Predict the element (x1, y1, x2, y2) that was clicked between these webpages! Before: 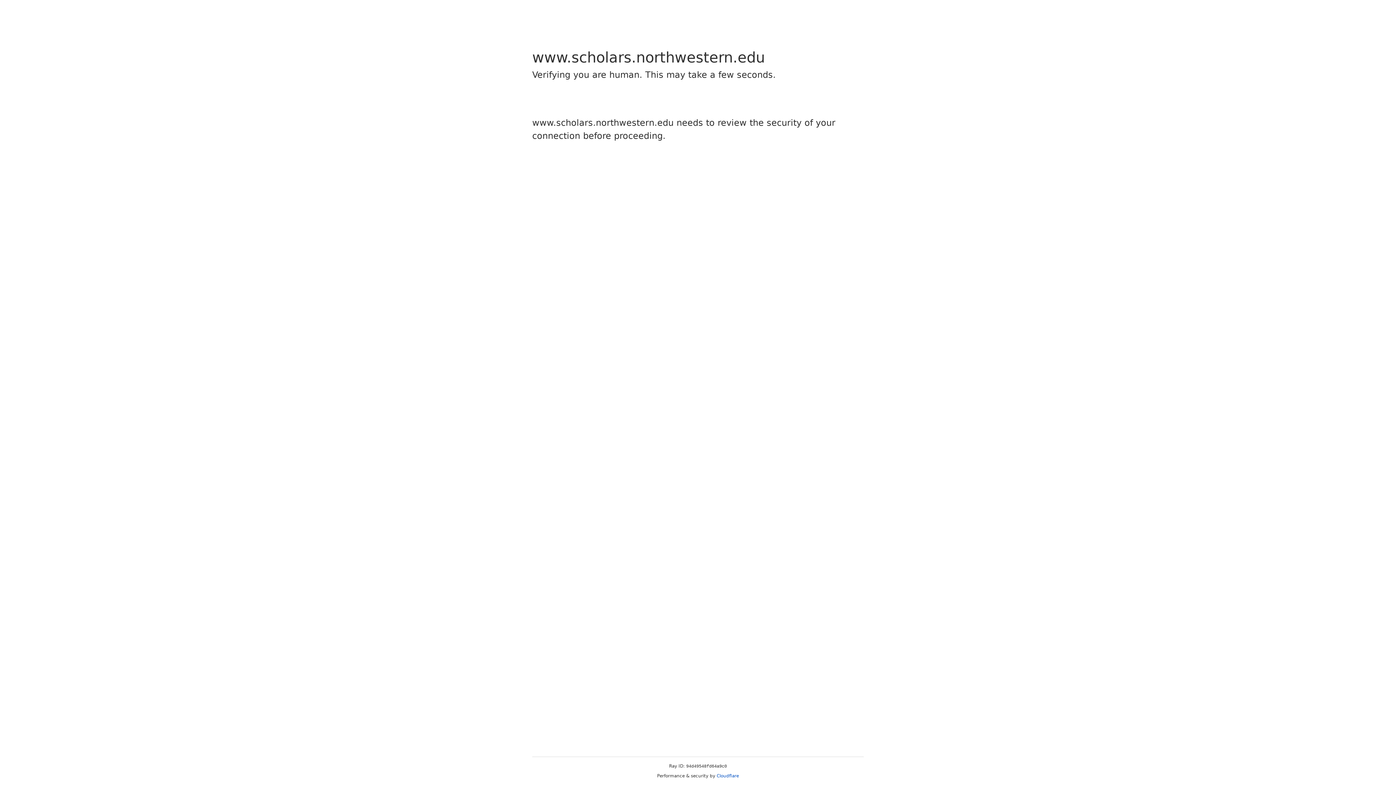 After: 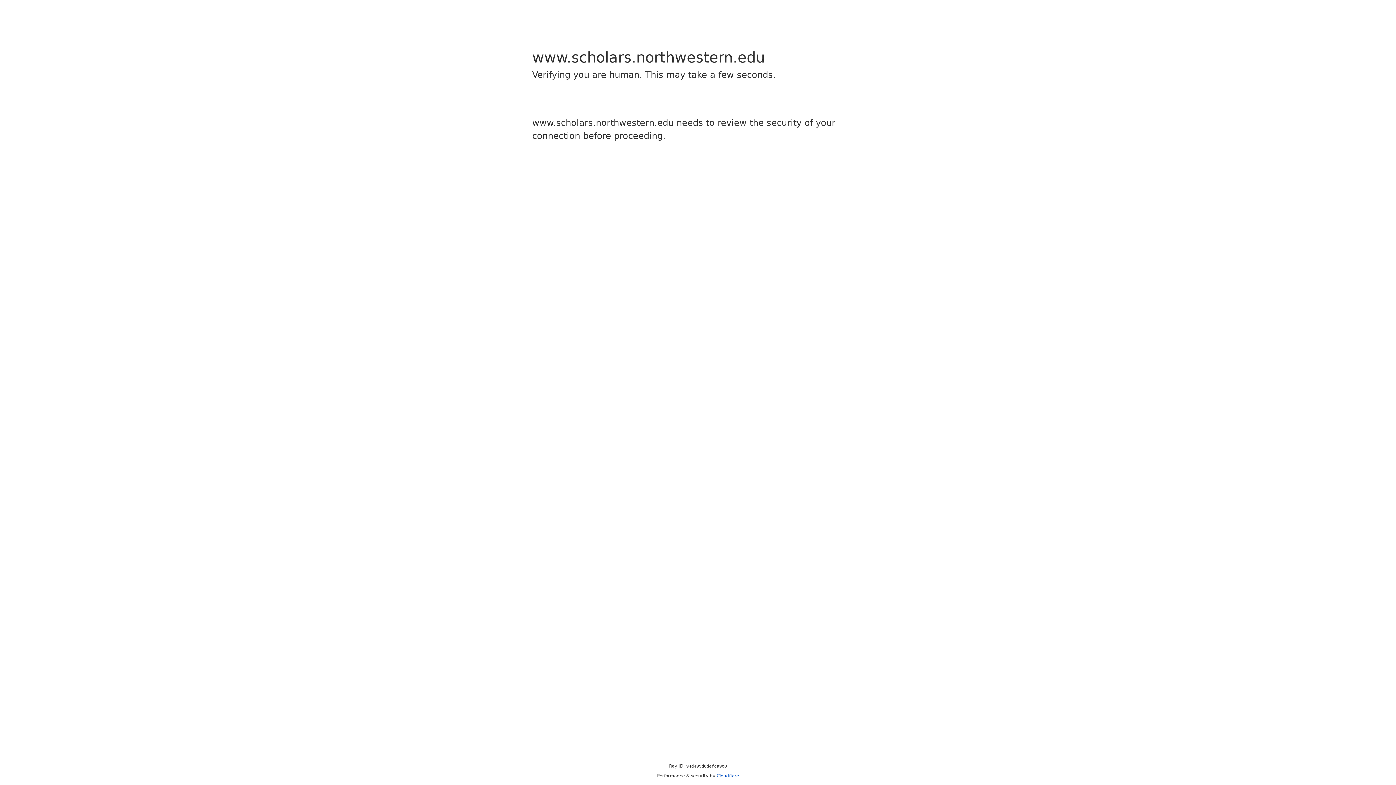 Action: bbox: (716, 773, 739, 778) label: Cloudflare